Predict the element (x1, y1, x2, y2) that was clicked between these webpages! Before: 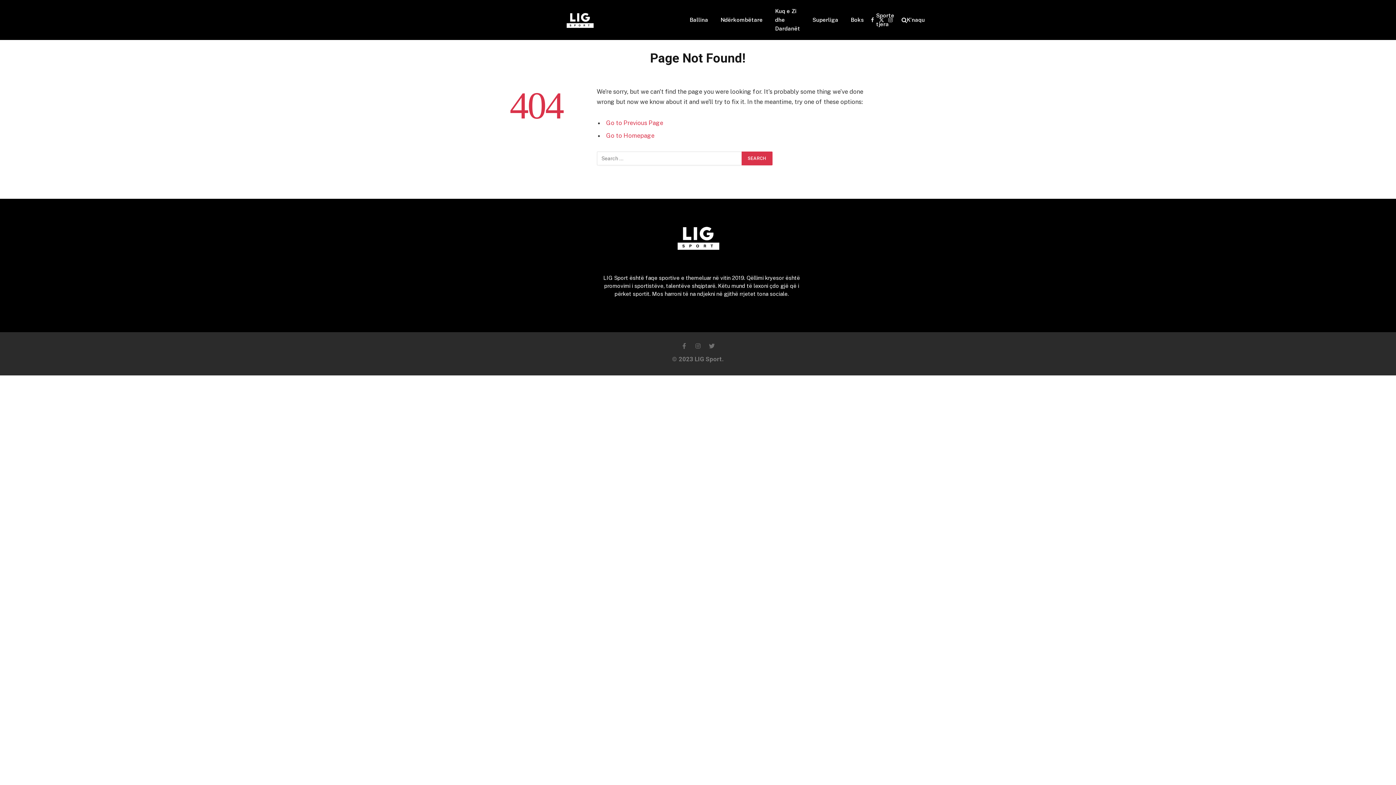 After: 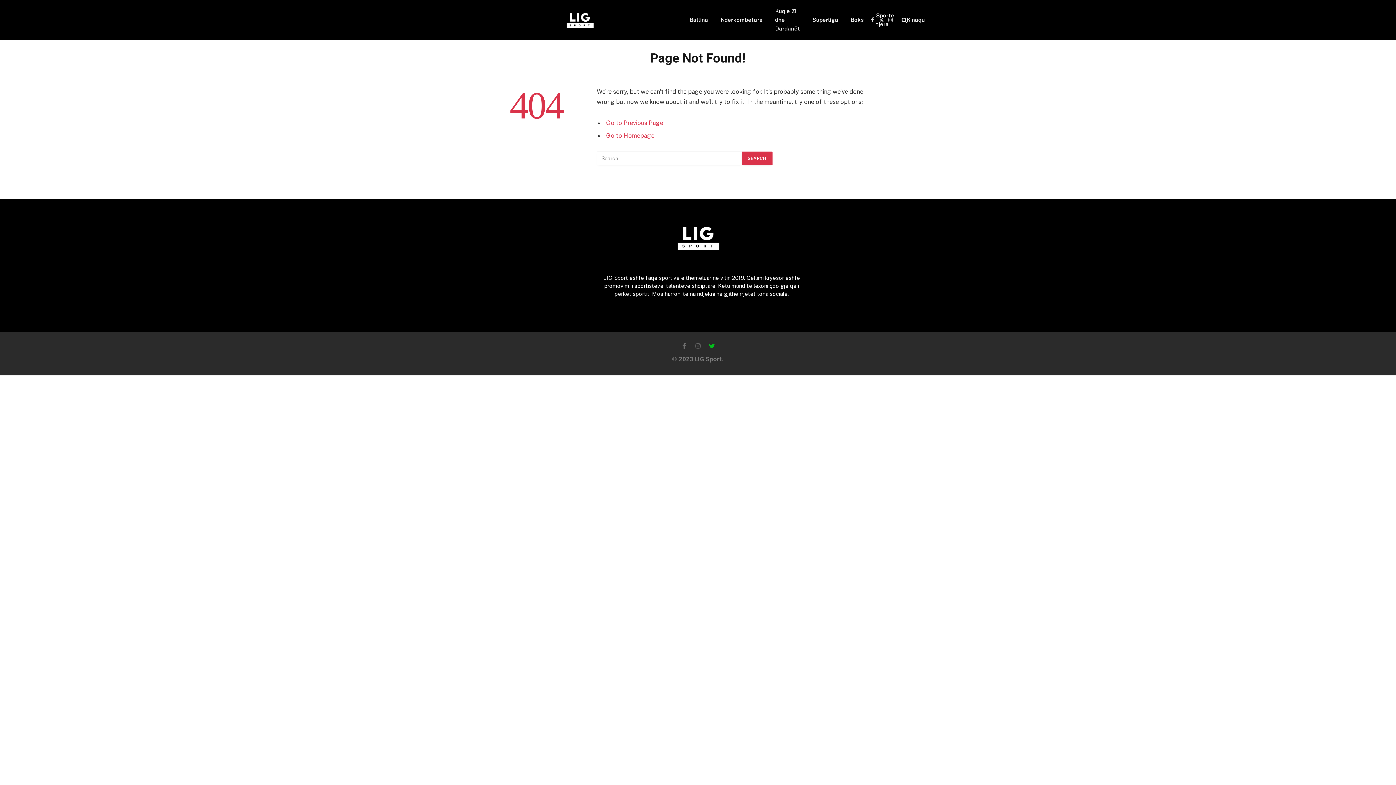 Action: label: Twitter bbox: (709, 343, 714, 349)